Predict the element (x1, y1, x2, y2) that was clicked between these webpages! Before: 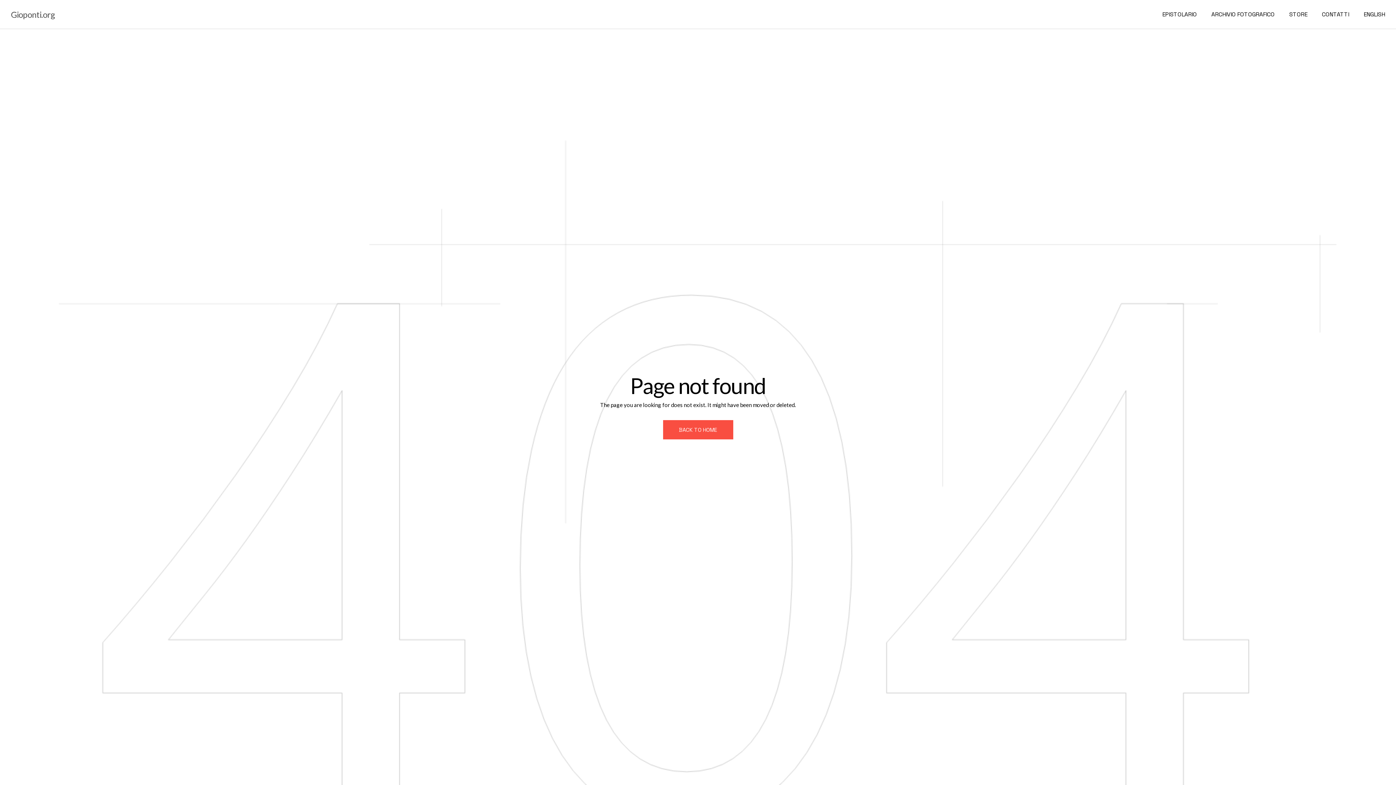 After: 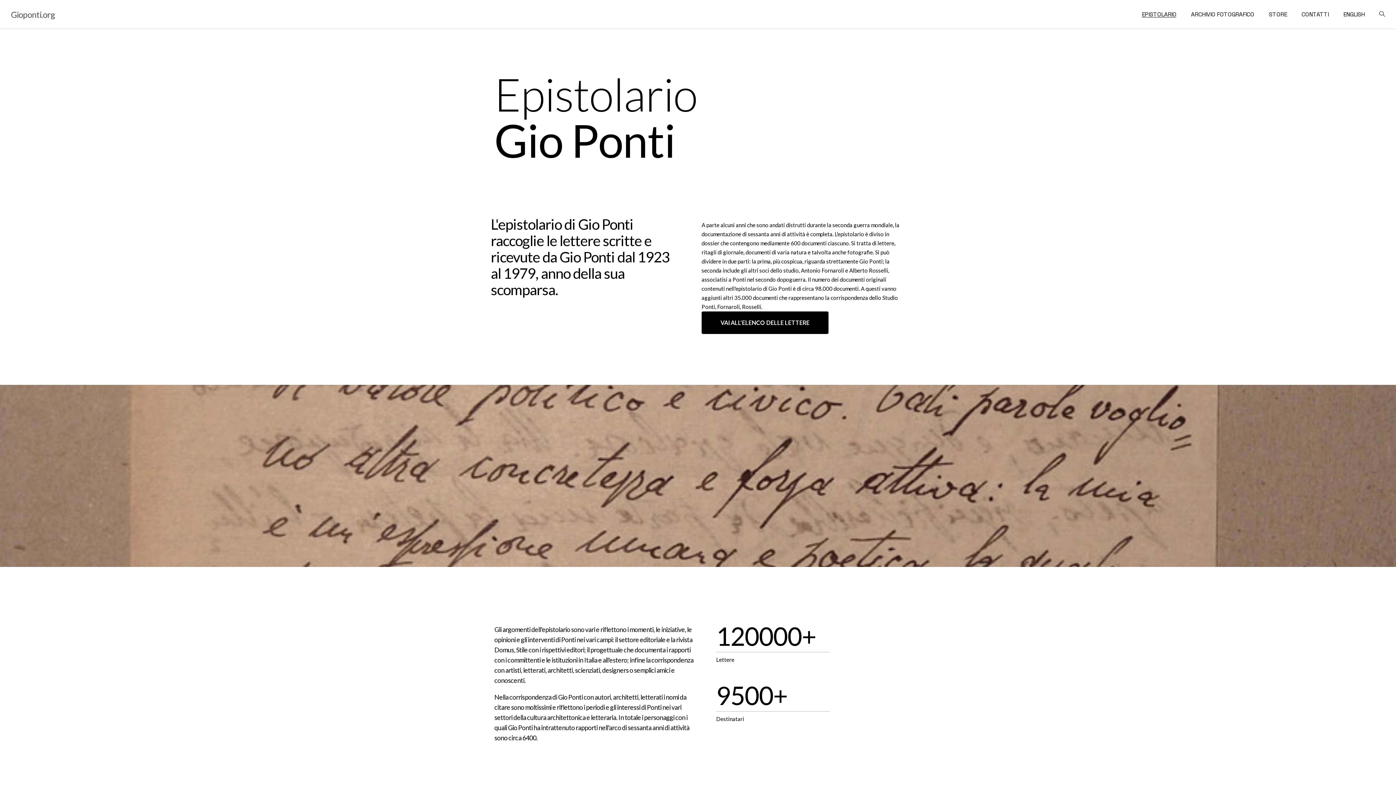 Action: label: EPISTOLARIO bbox: (1162, 0, 1197, 28)